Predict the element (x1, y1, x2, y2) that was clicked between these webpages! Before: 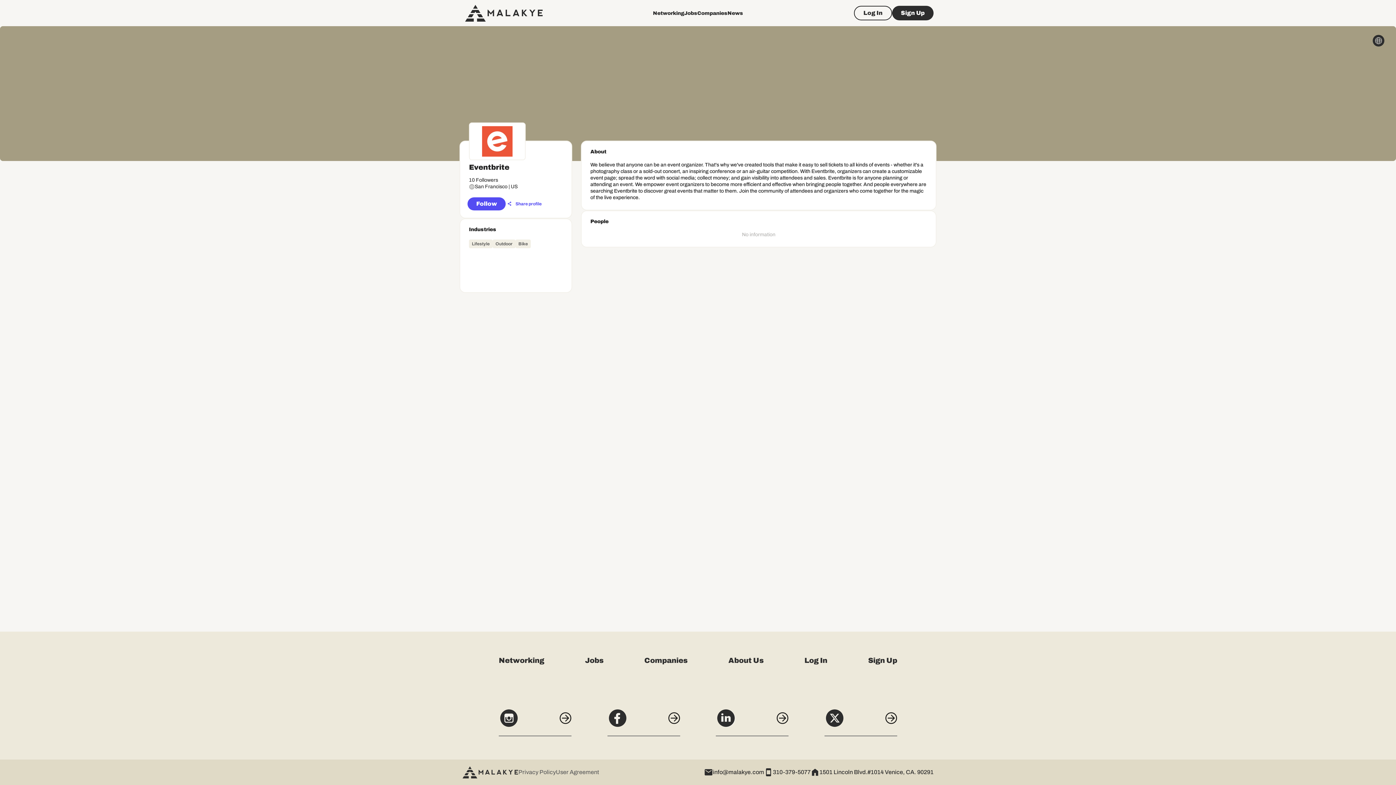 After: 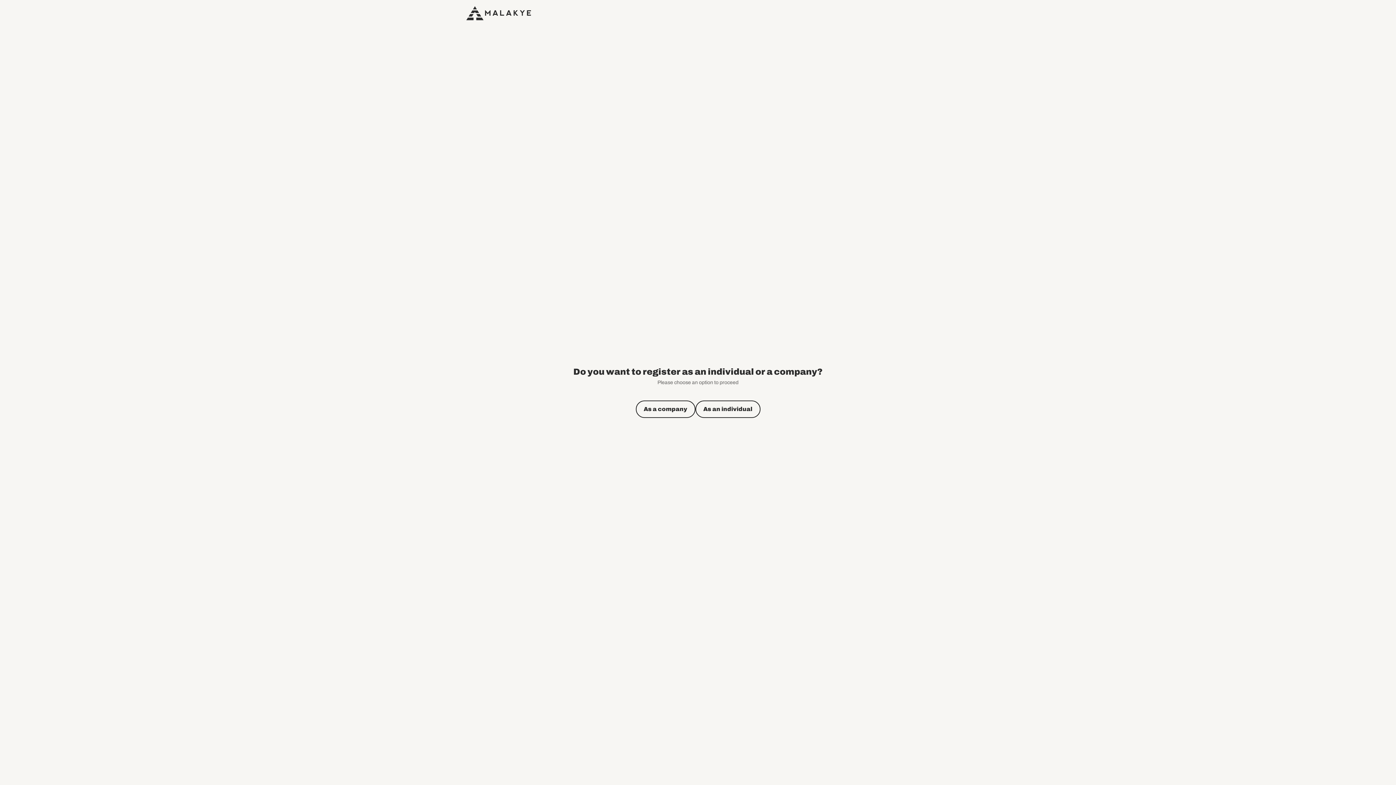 Action: bbox: (892, 5, 933, 20) label: Sign Up